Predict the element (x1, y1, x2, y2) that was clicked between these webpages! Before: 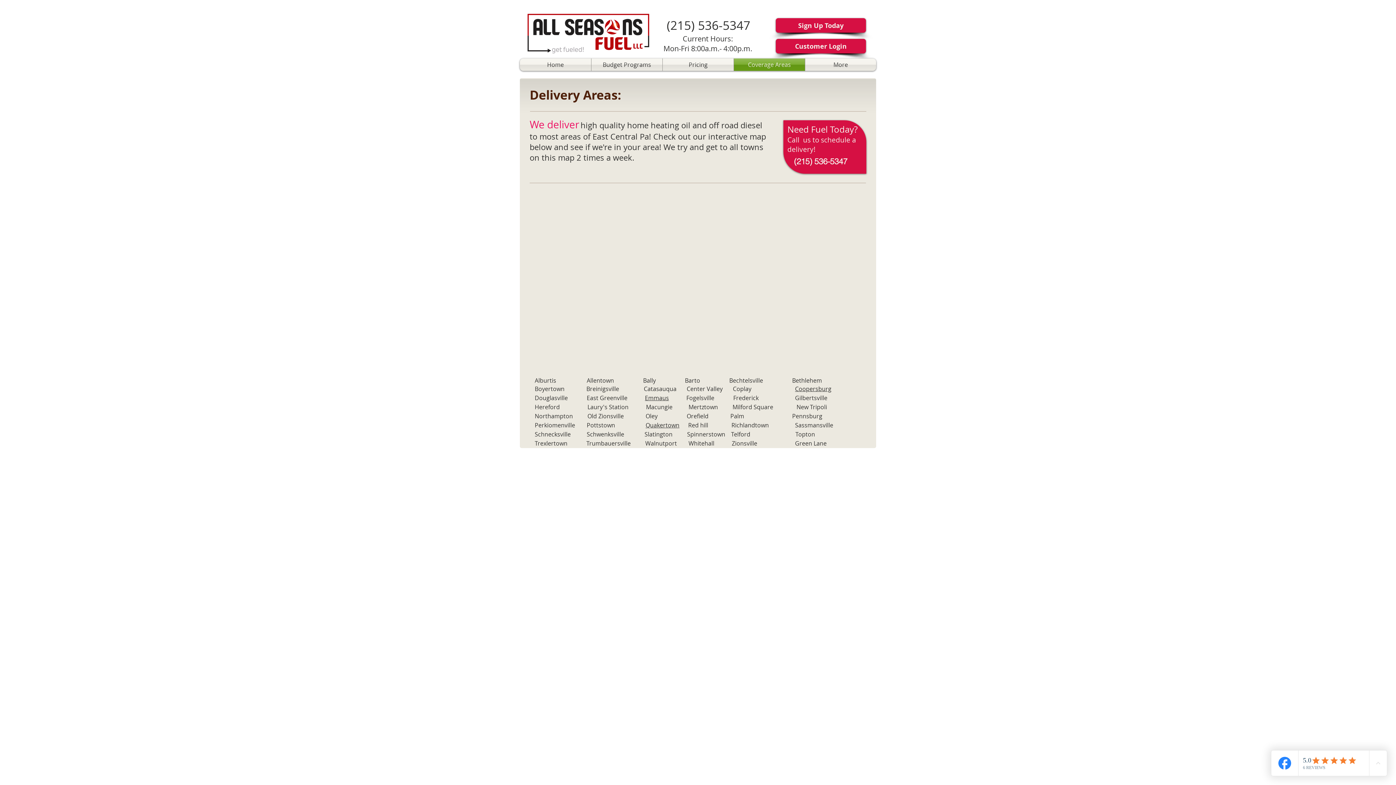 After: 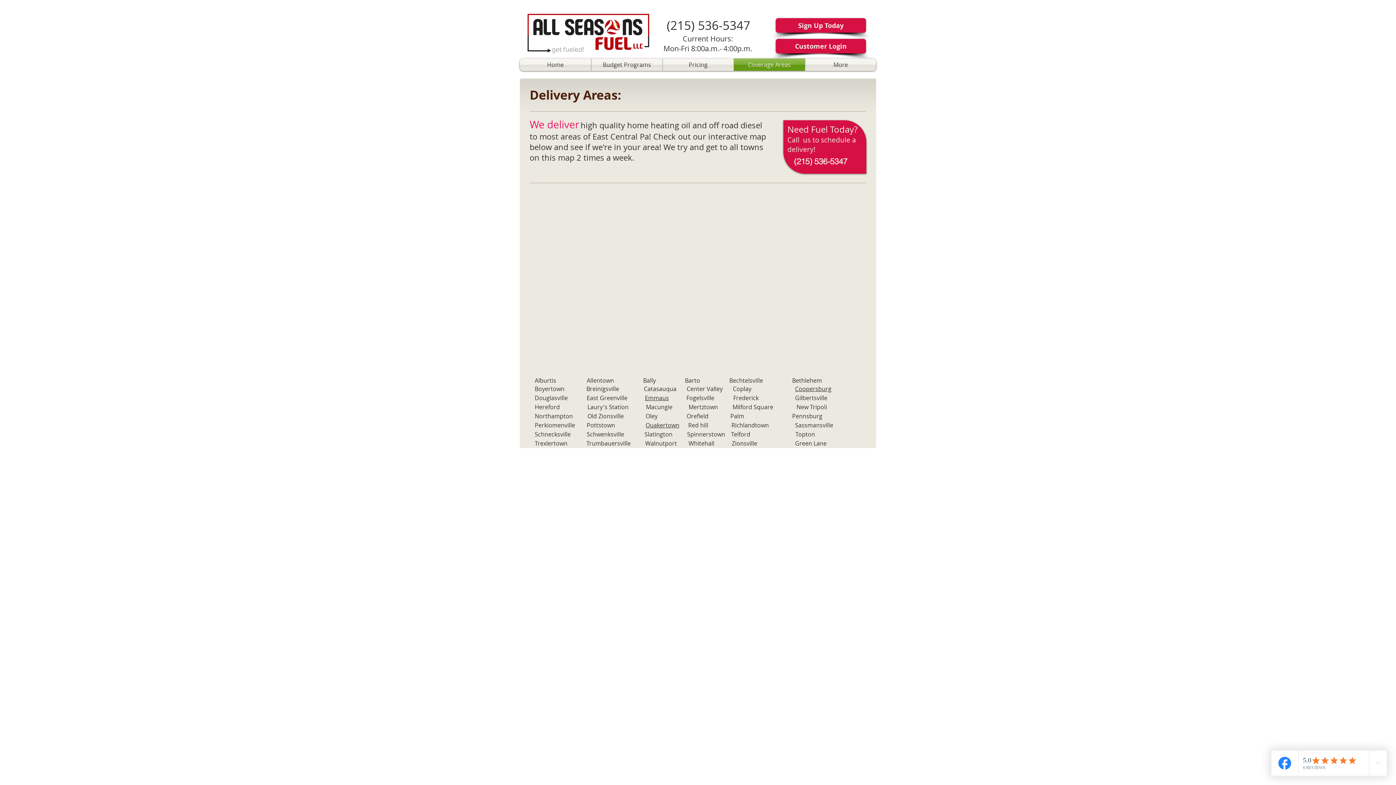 Action: label: Budget Programs bbox: (591, 58, 662, 70)